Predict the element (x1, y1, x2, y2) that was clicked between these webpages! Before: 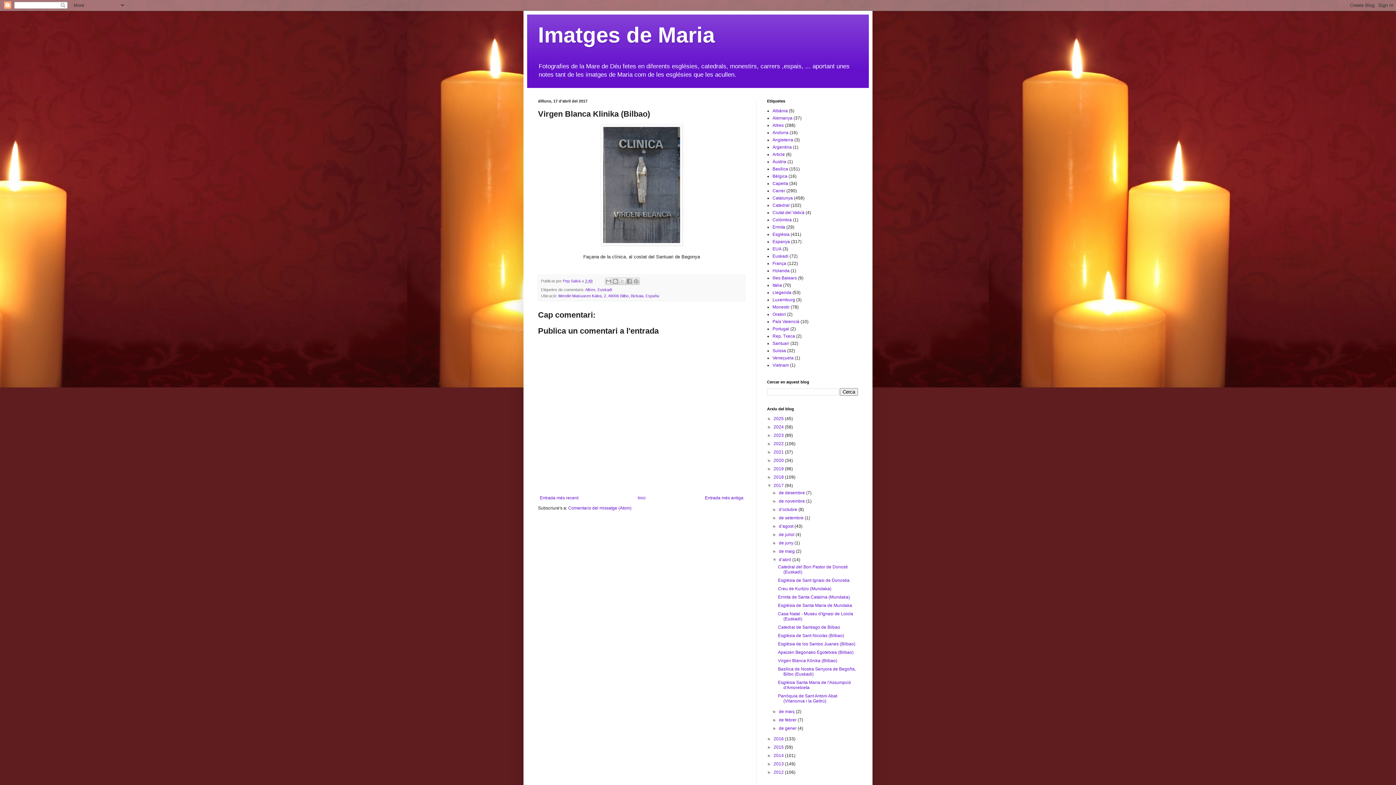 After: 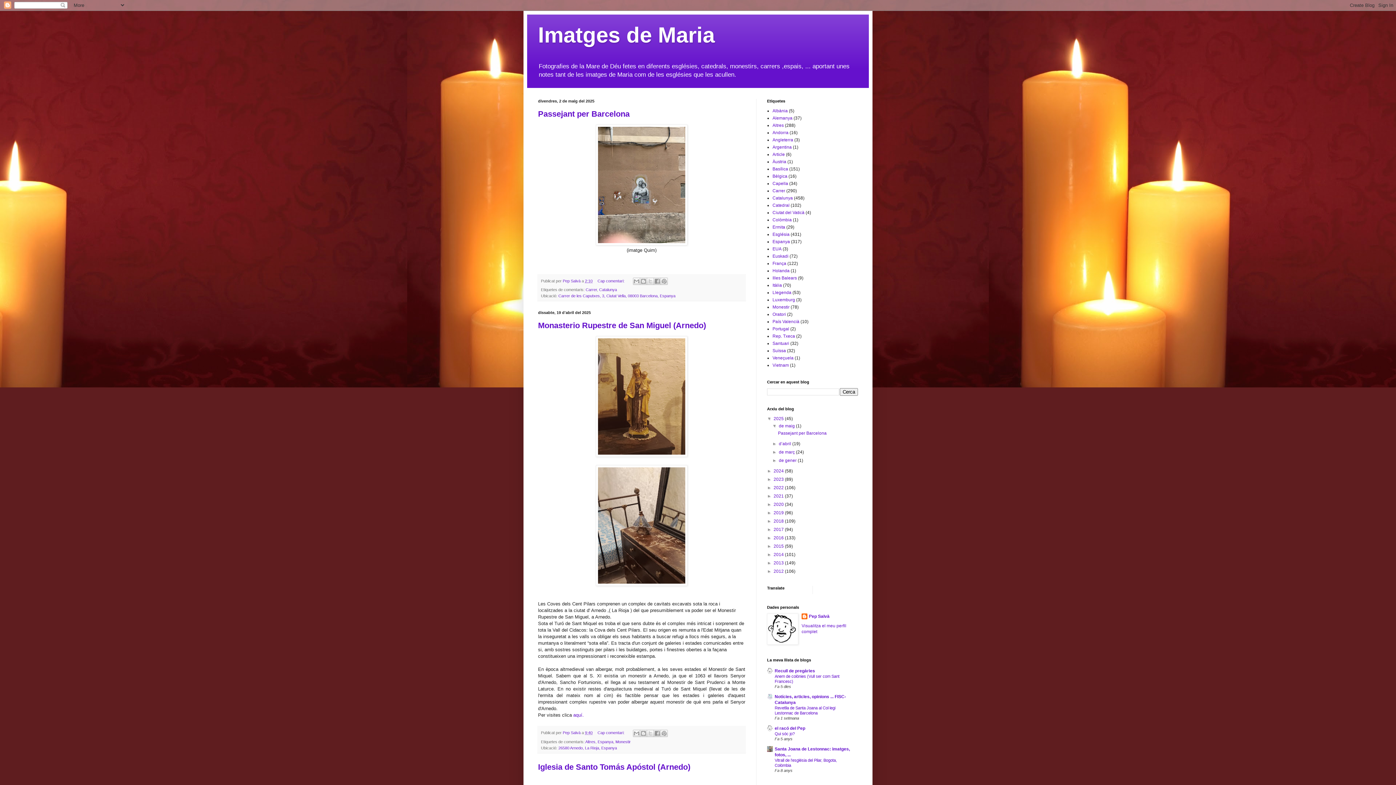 Action: label: Imatges de Maria bbox: (538, 22, 714, 47)